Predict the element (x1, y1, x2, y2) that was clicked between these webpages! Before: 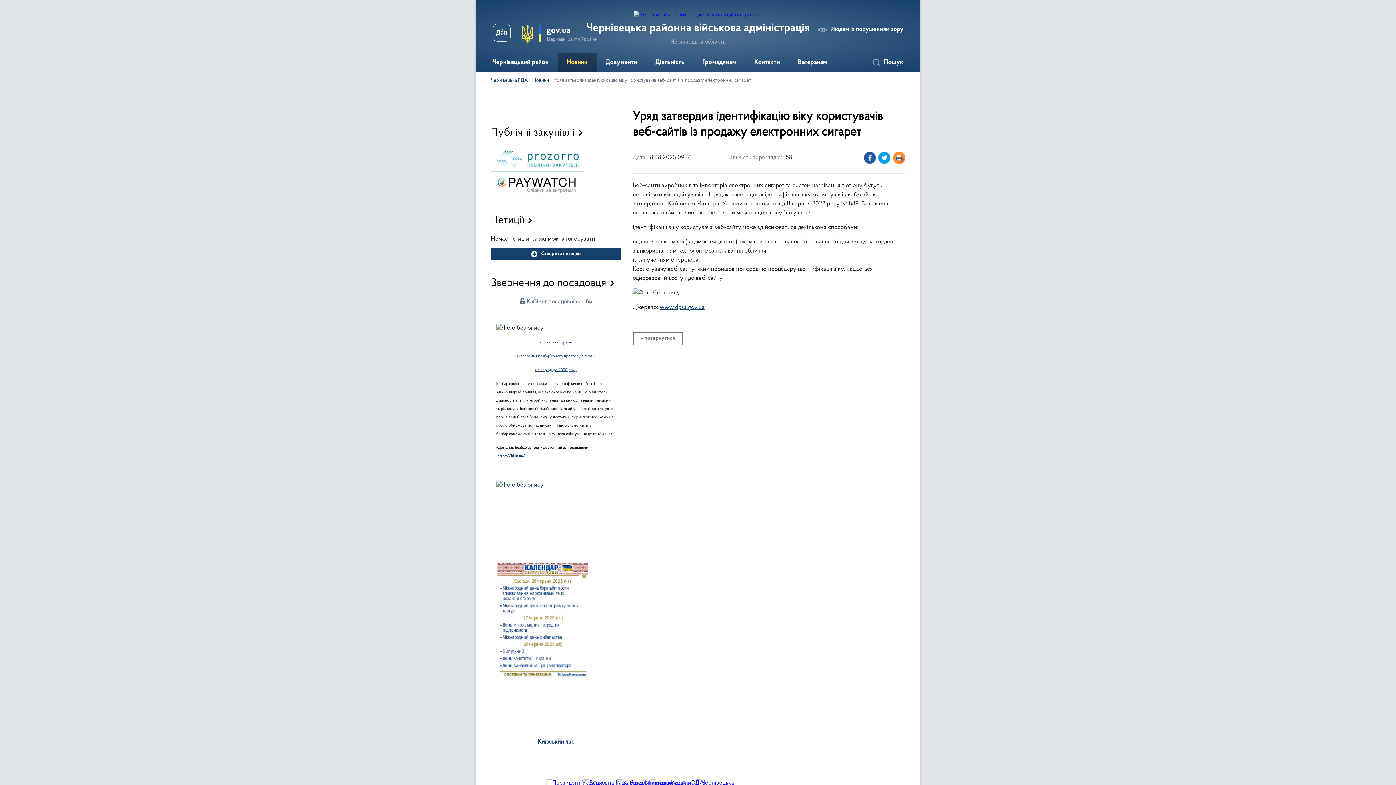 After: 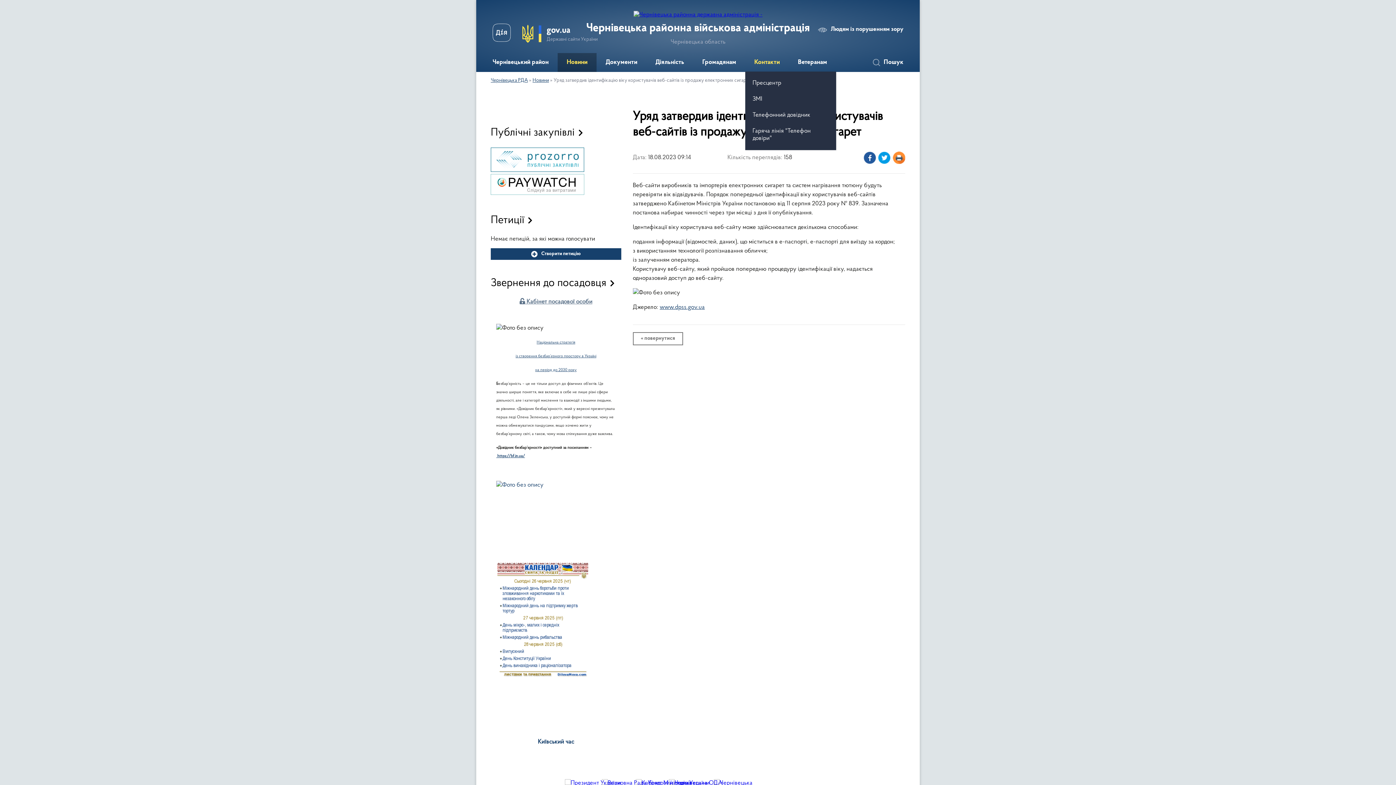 Action: label: Контакти bbox: (745, 53, 789, 72)